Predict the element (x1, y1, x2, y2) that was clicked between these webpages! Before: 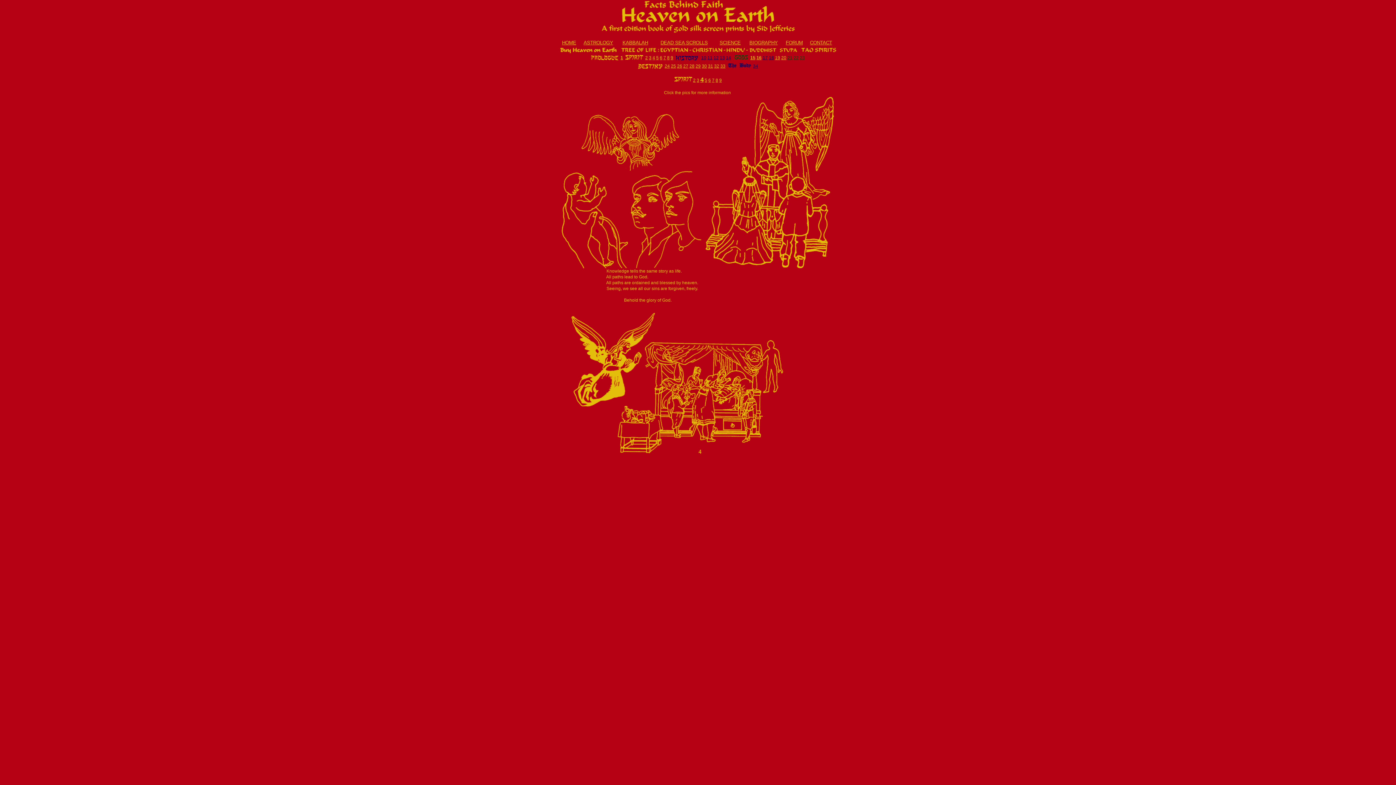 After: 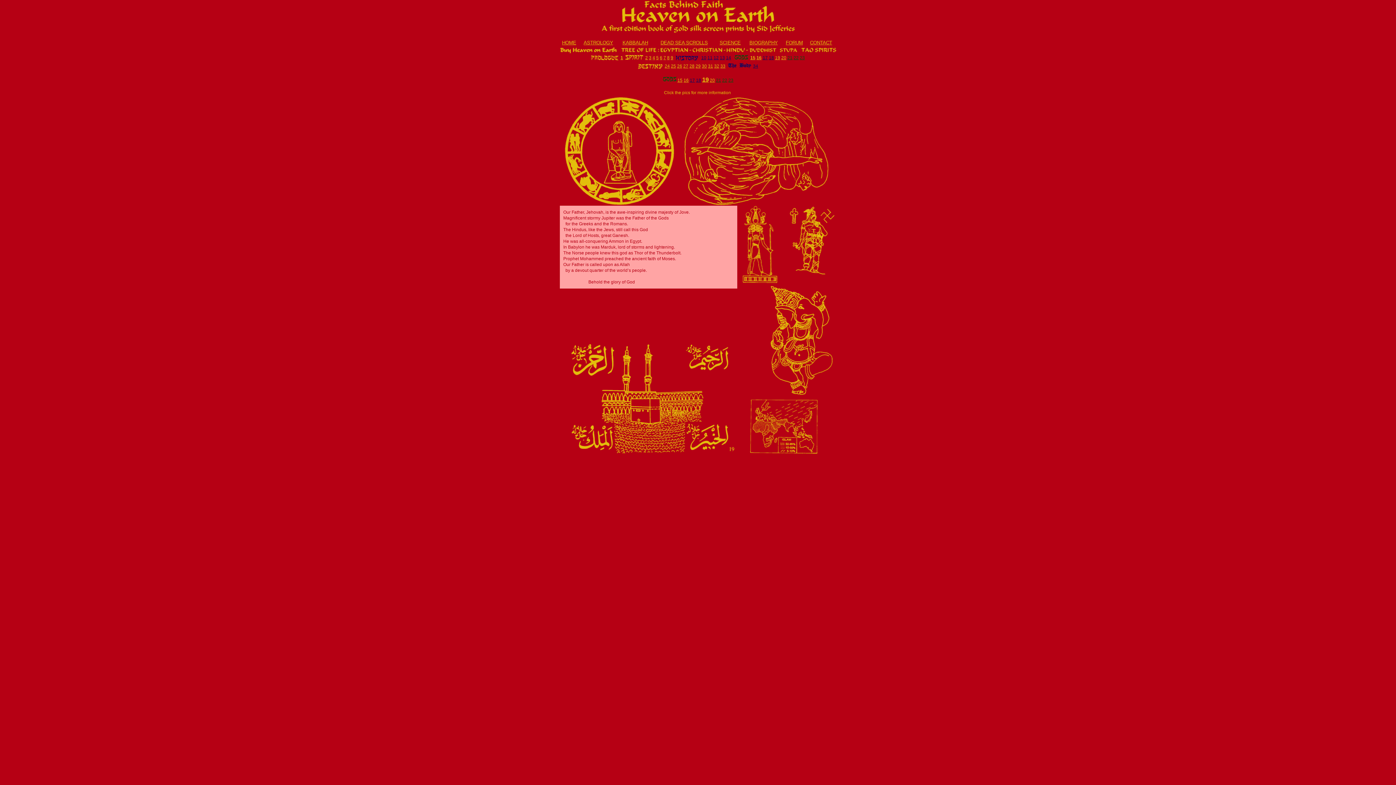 Action: label: 19 bbox: (775, 55, 780, 60)